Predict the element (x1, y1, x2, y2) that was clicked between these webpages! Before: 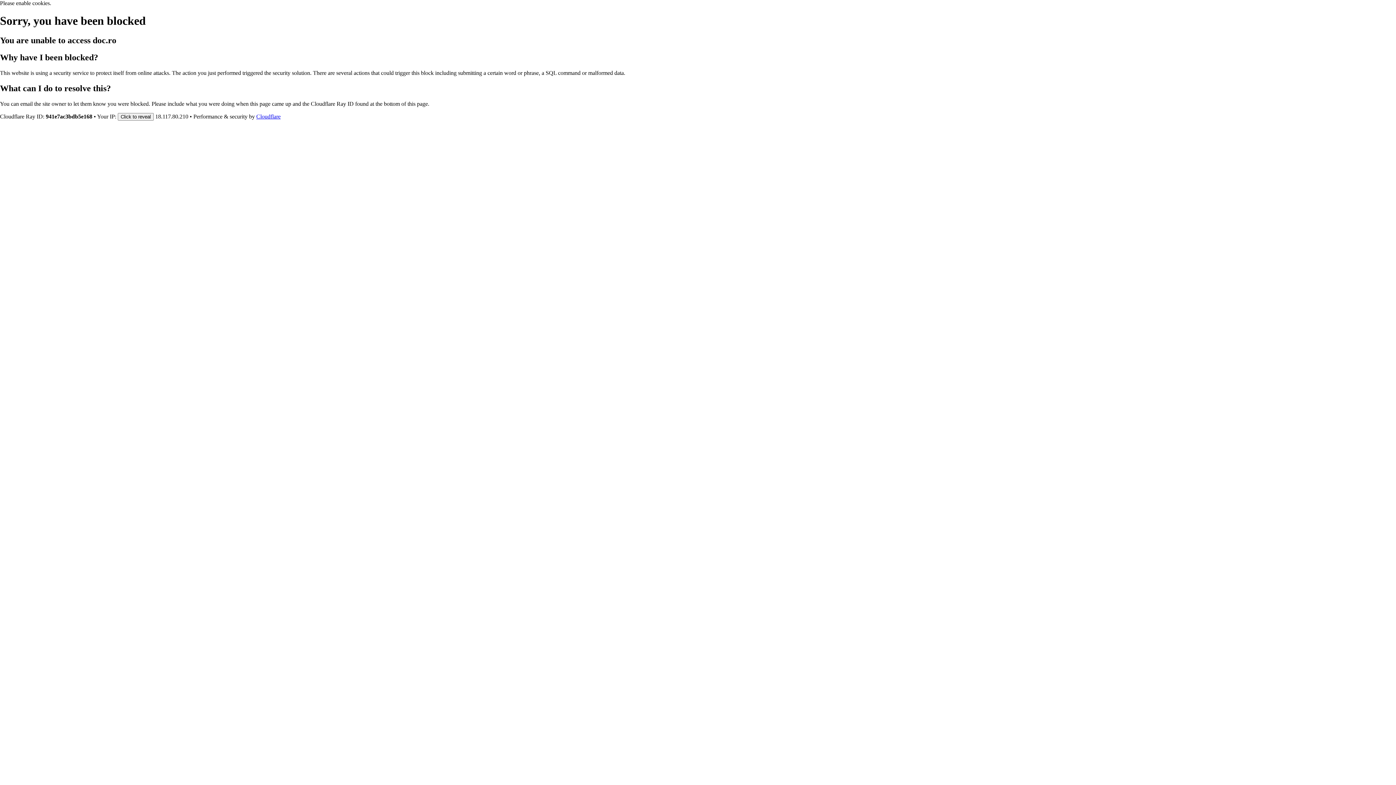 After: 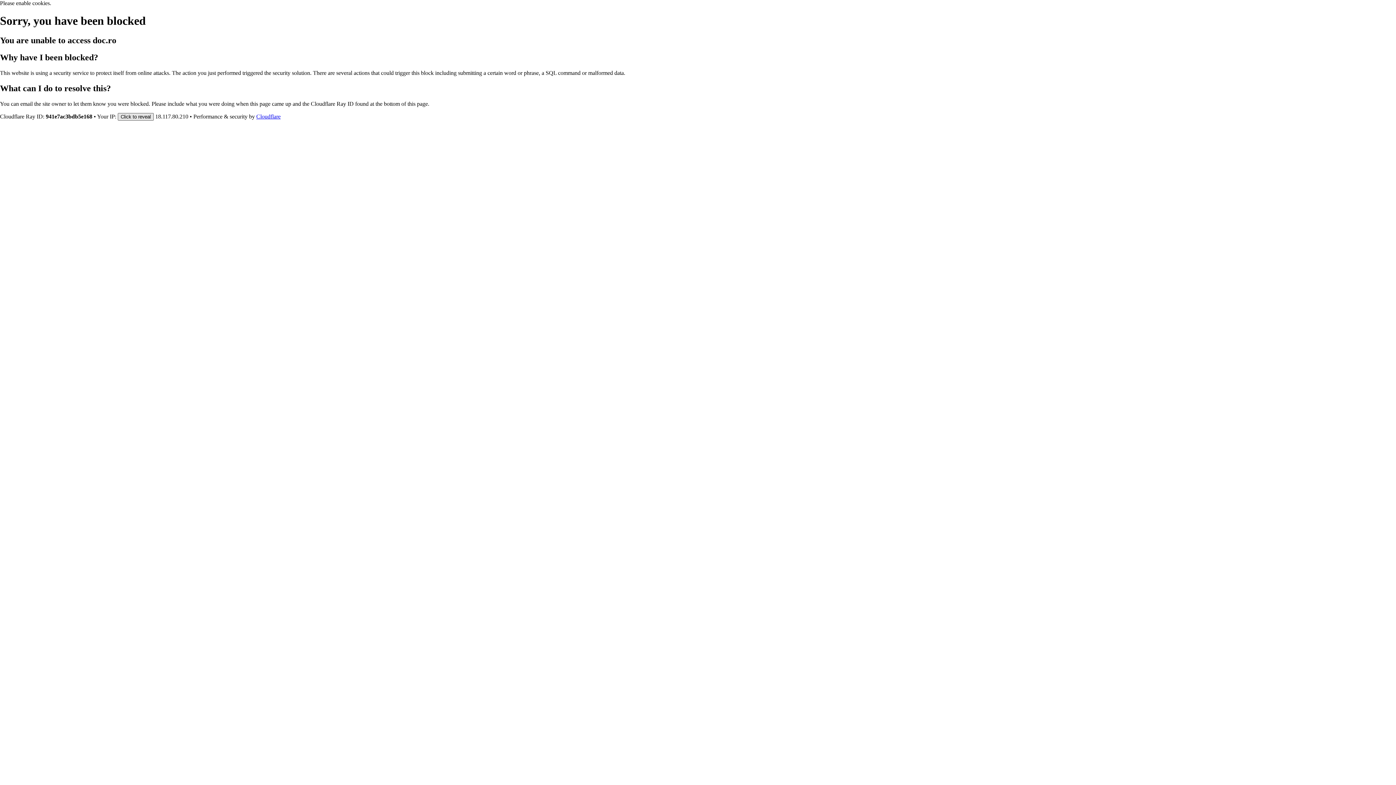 Action: bbox: (117, 112, 153, 120) label: Click to reveal